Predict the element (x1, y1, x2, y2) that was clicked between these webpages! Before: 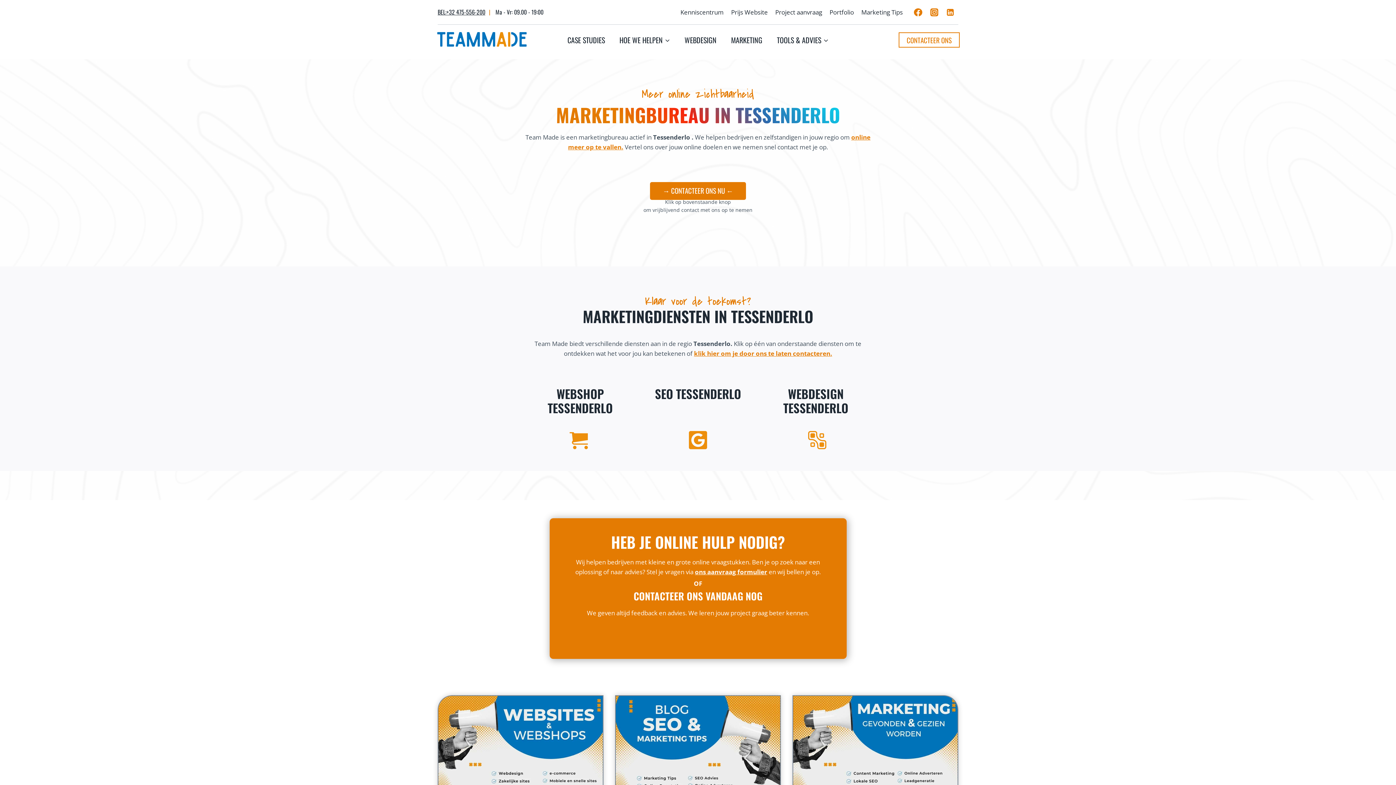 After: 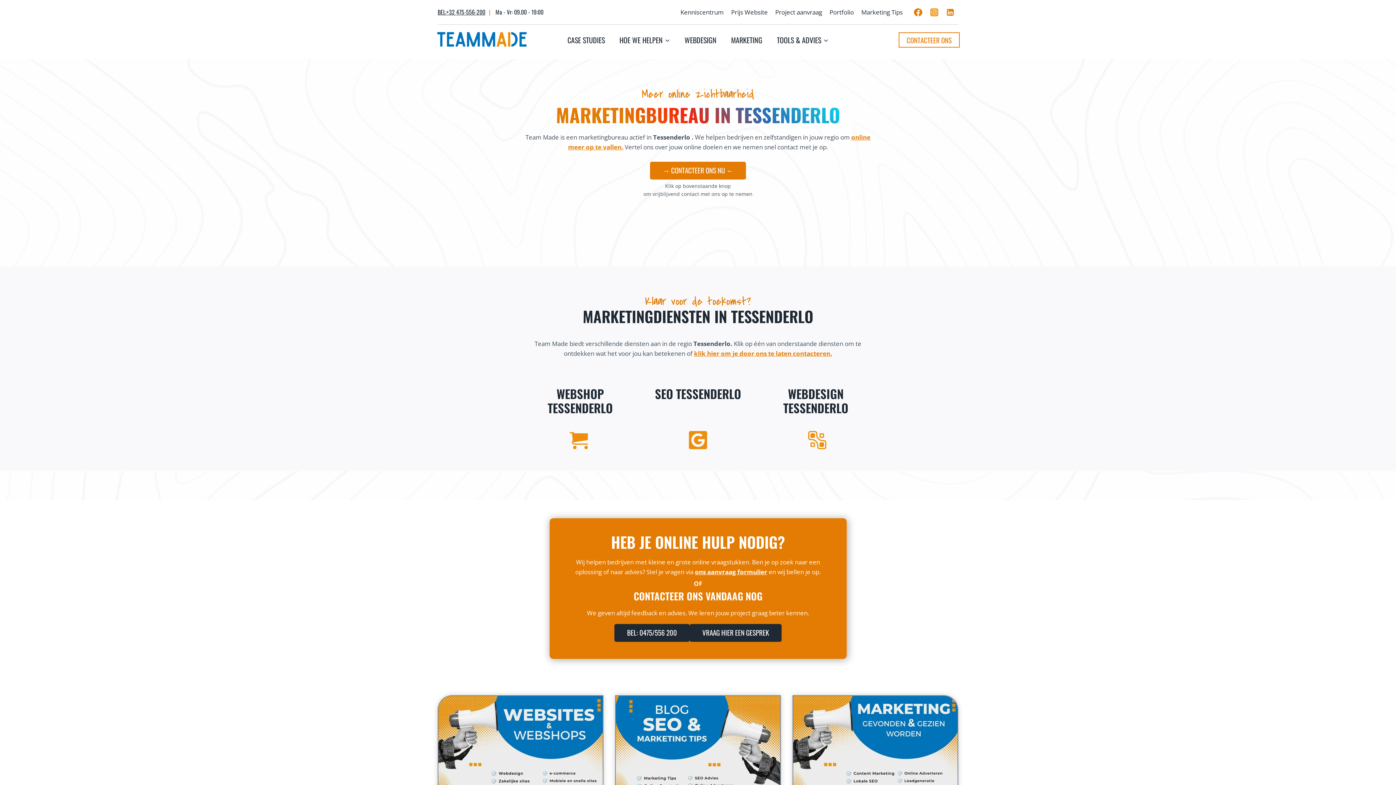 Action: label: Instagram bbox: (926, 4, 942, 20)